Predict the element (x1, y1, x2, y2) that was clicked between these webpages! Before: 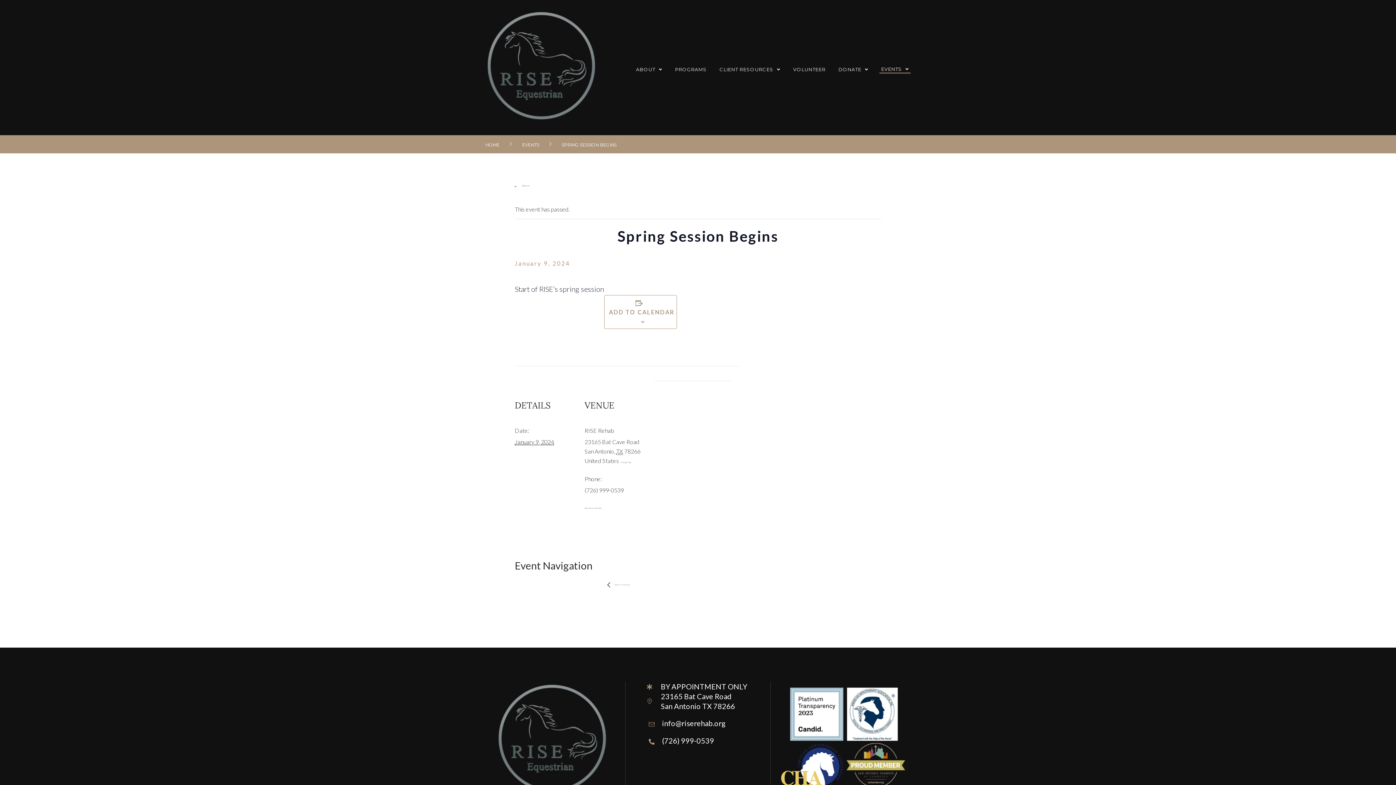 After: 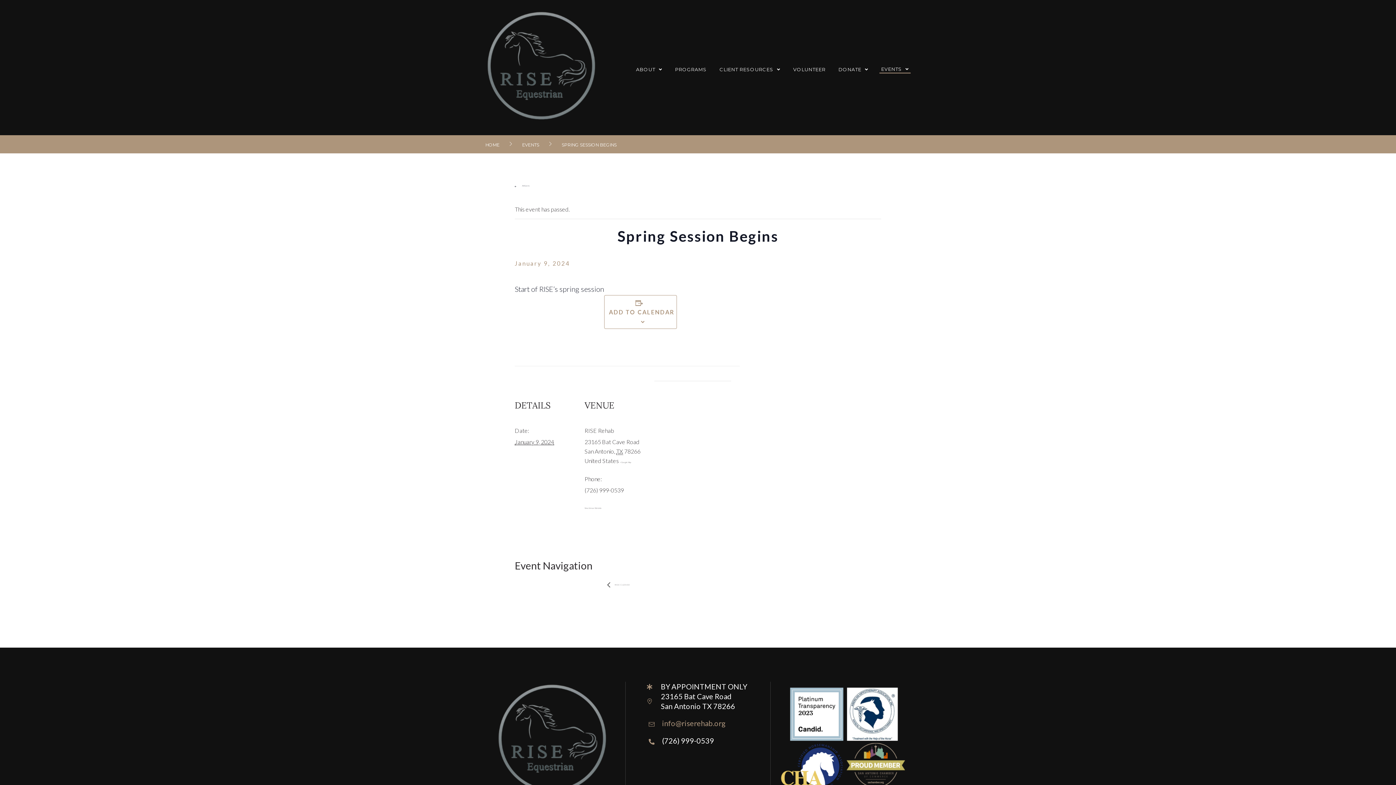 Action: label: info@riserehab.org
info@riserehab.org bbox: (647, 718, 725, 729)